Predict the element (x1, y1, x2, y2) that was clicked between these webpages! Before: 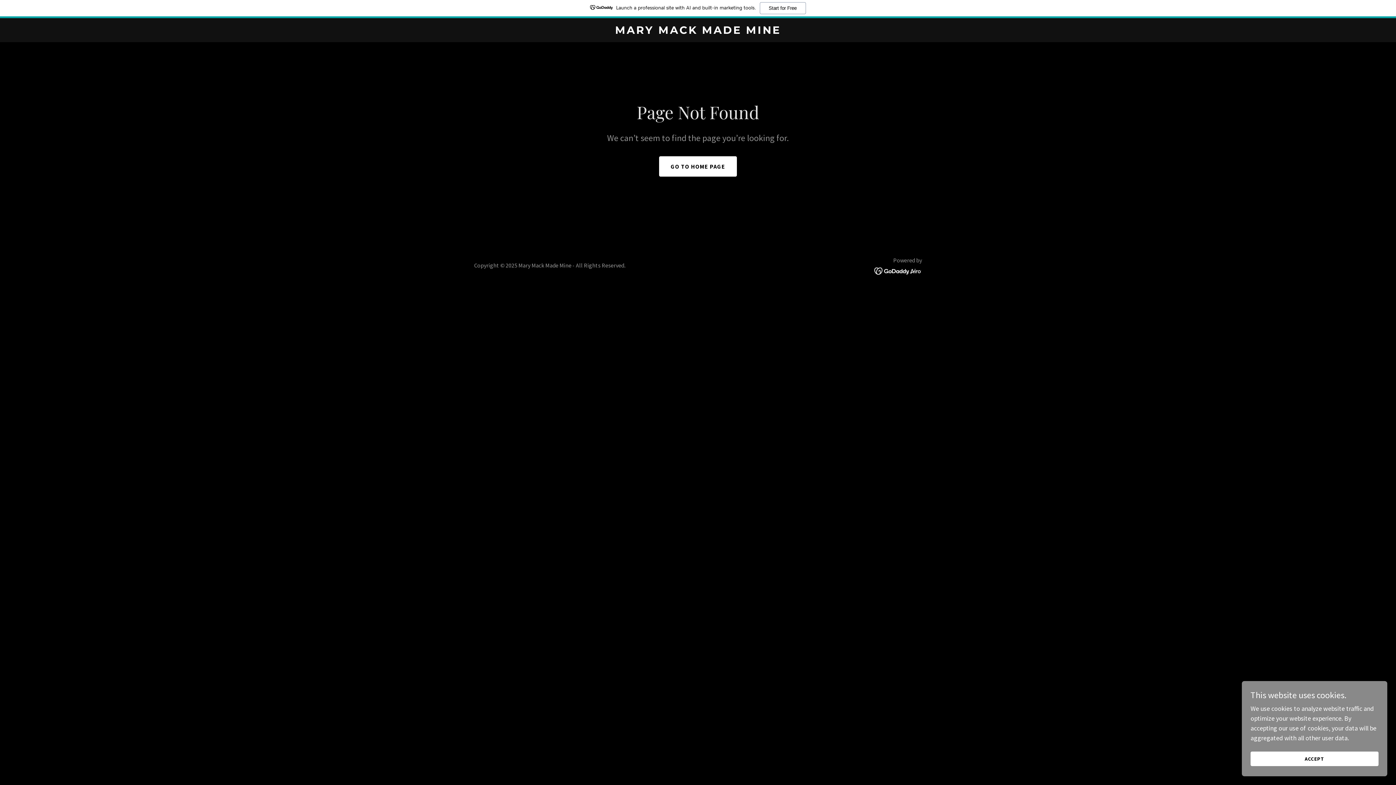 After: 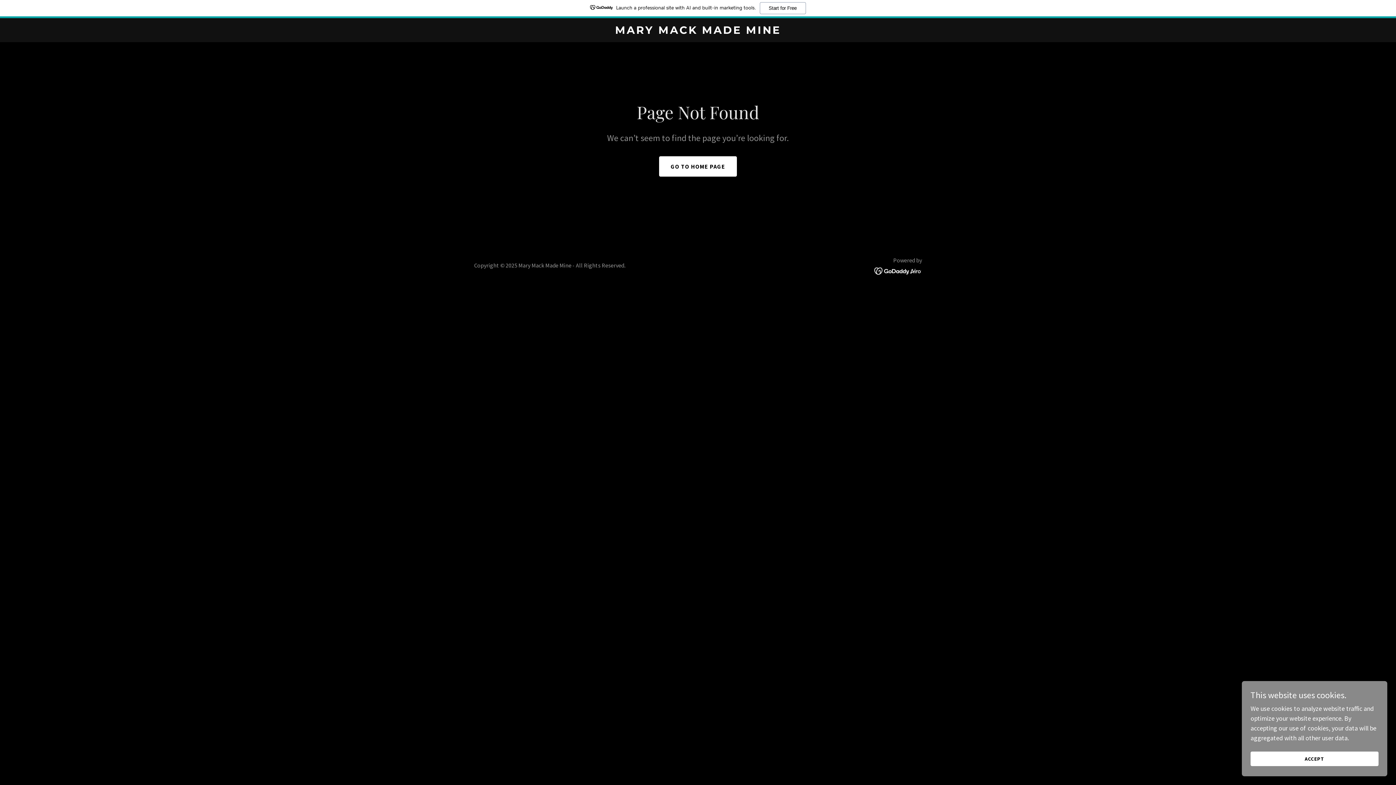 Action: bbox: (874, 266, 922, 274)